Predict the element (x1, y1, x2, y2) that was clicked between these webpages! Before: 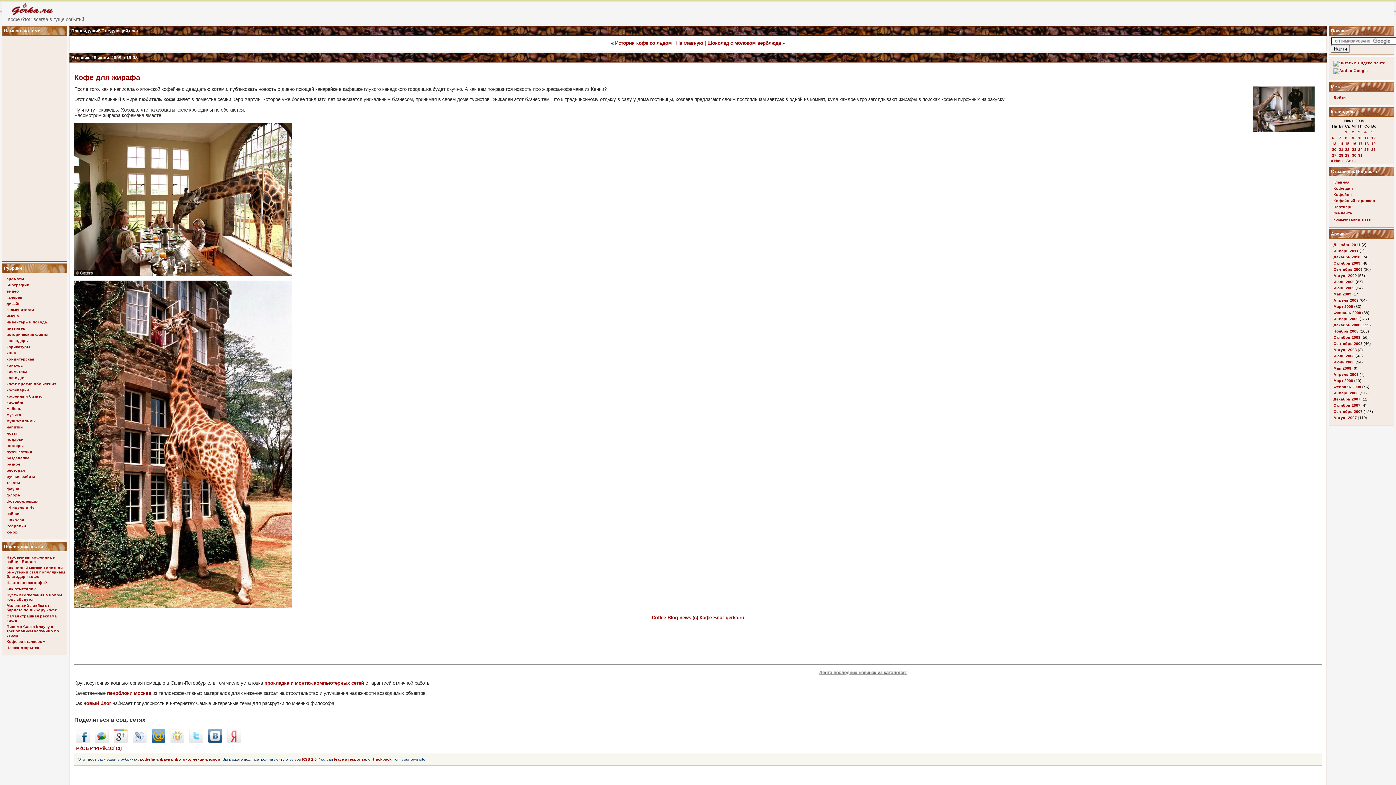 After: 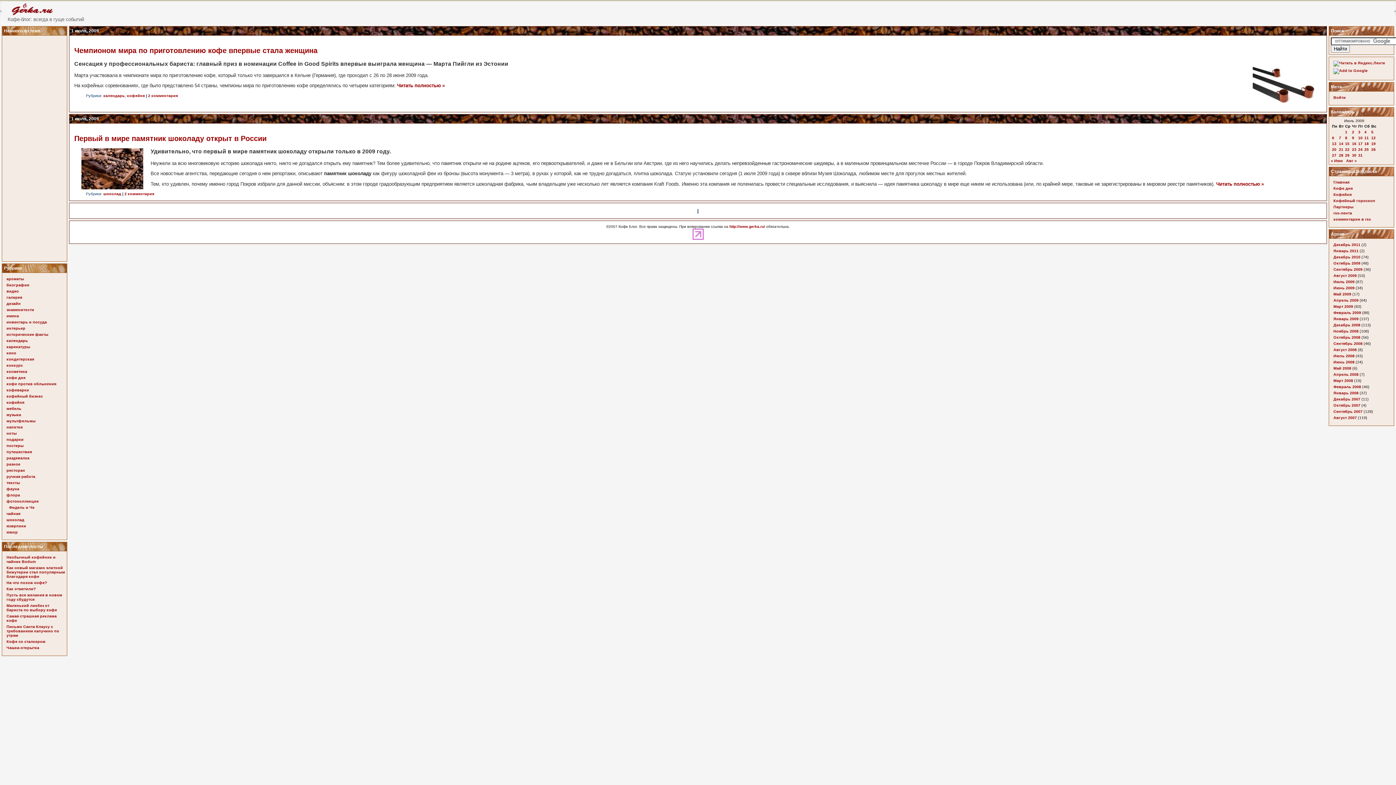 Action: bbox: (1345, 129, 1347, 134) label: Записи, опубликованные 01.07.2009